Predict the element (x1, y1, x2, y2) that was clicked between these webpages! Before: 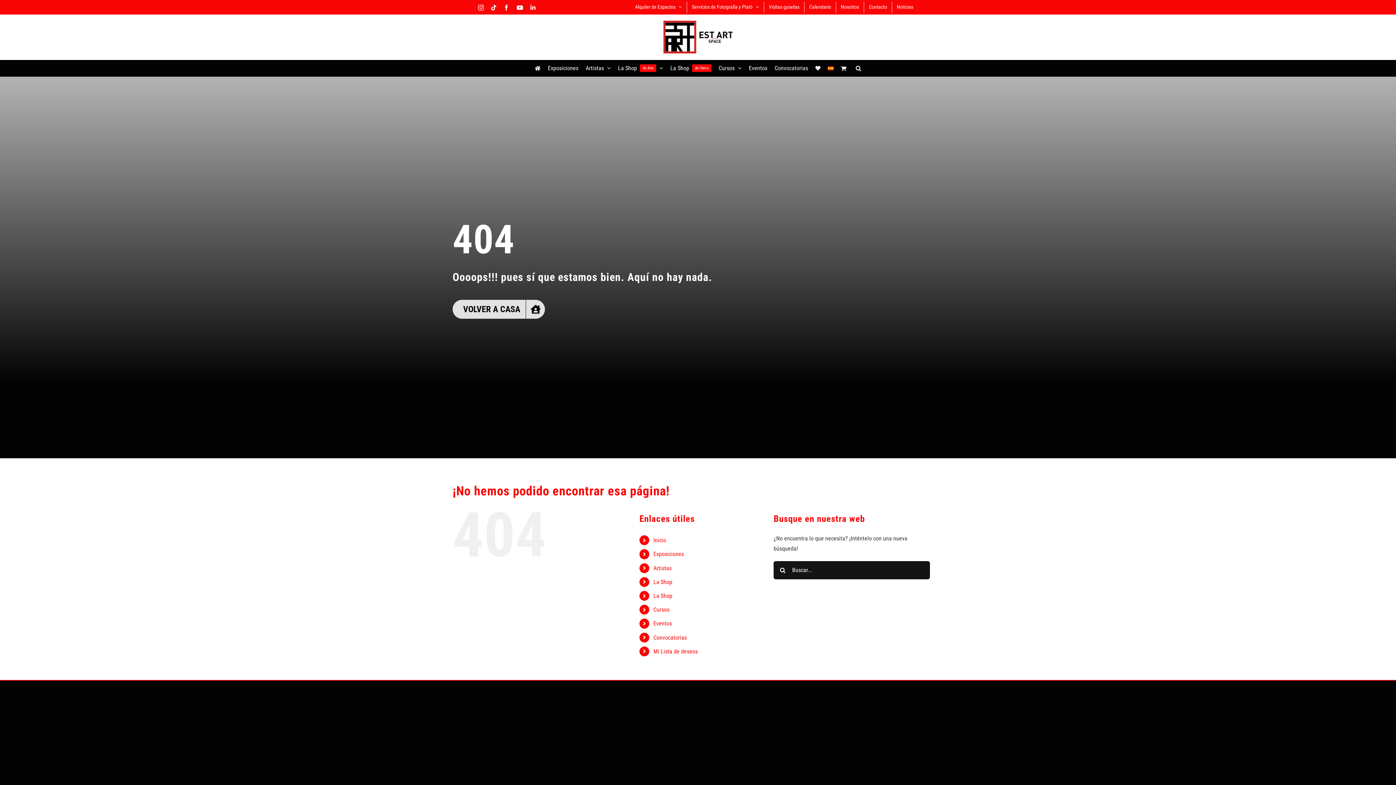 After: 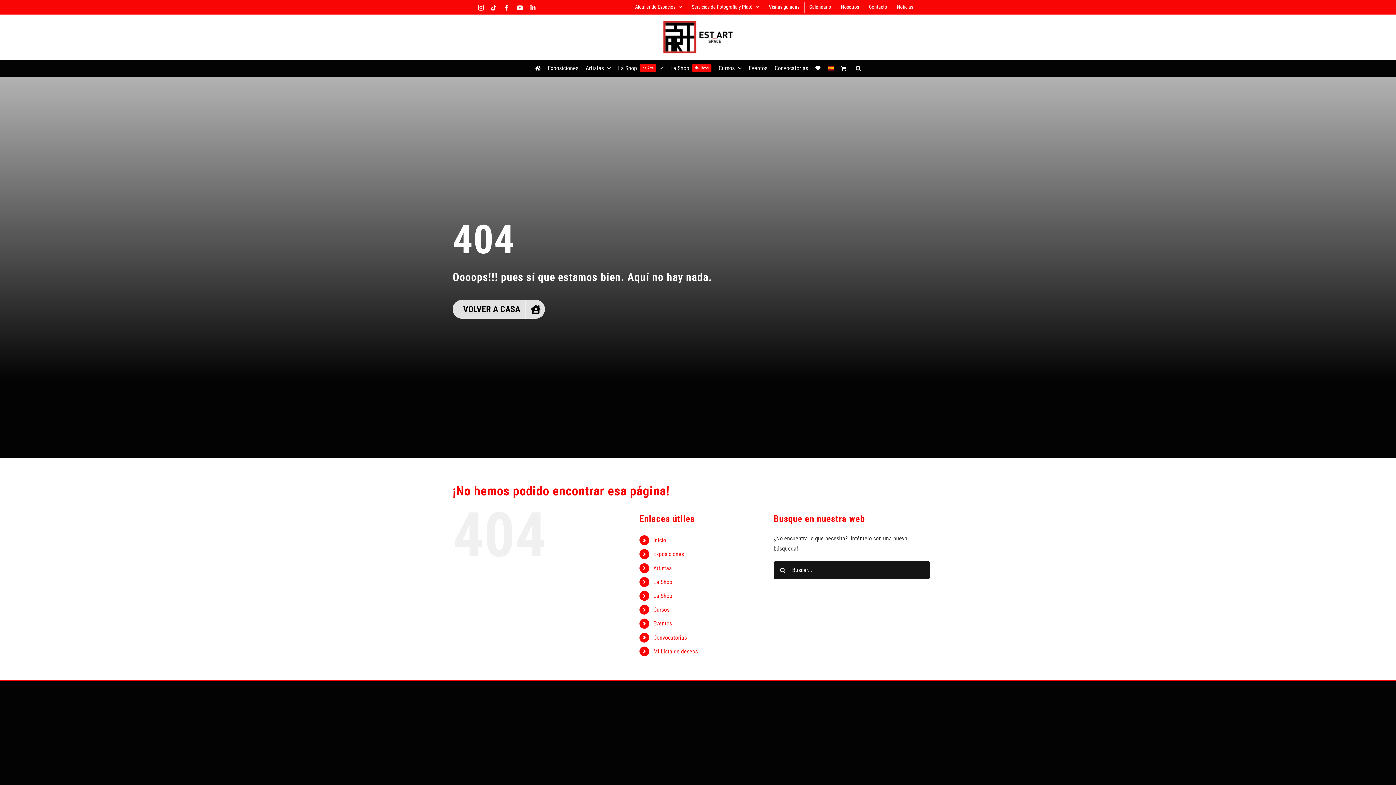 Action: bbox: (530, 4, 535, 10) label: LinkedIn